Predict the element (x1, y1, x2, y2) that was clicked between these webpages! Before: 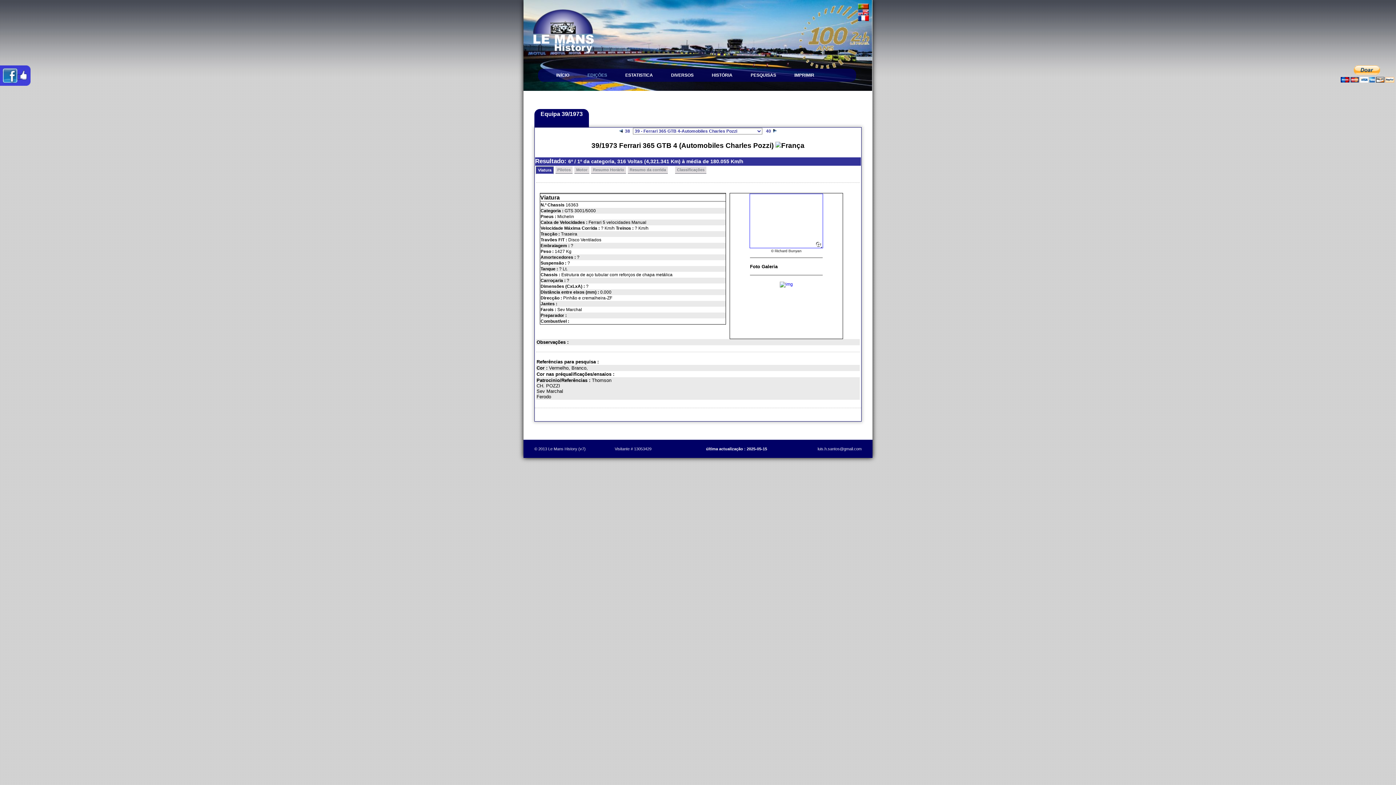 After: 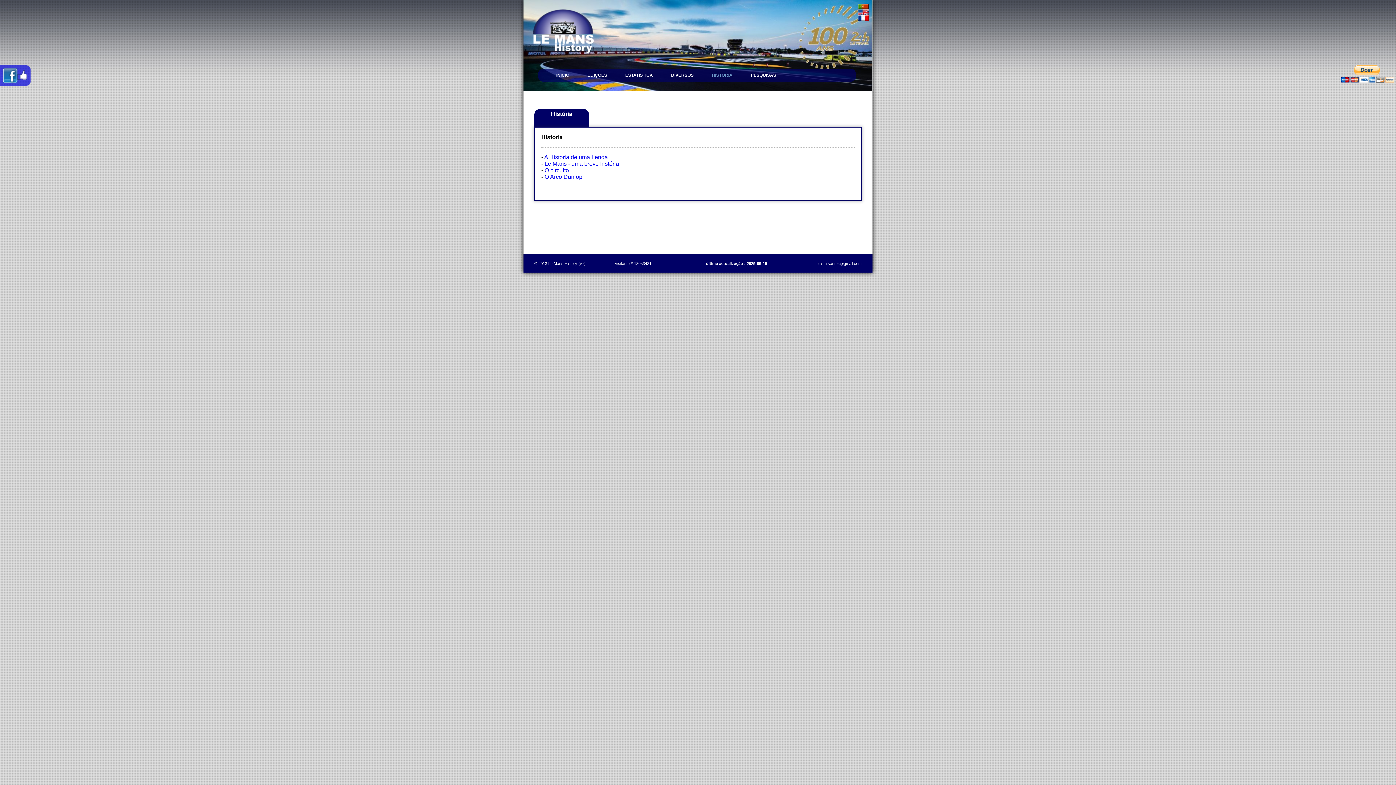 Action: bbox: (702, 68, 741, 81) label: HISTÓRIA